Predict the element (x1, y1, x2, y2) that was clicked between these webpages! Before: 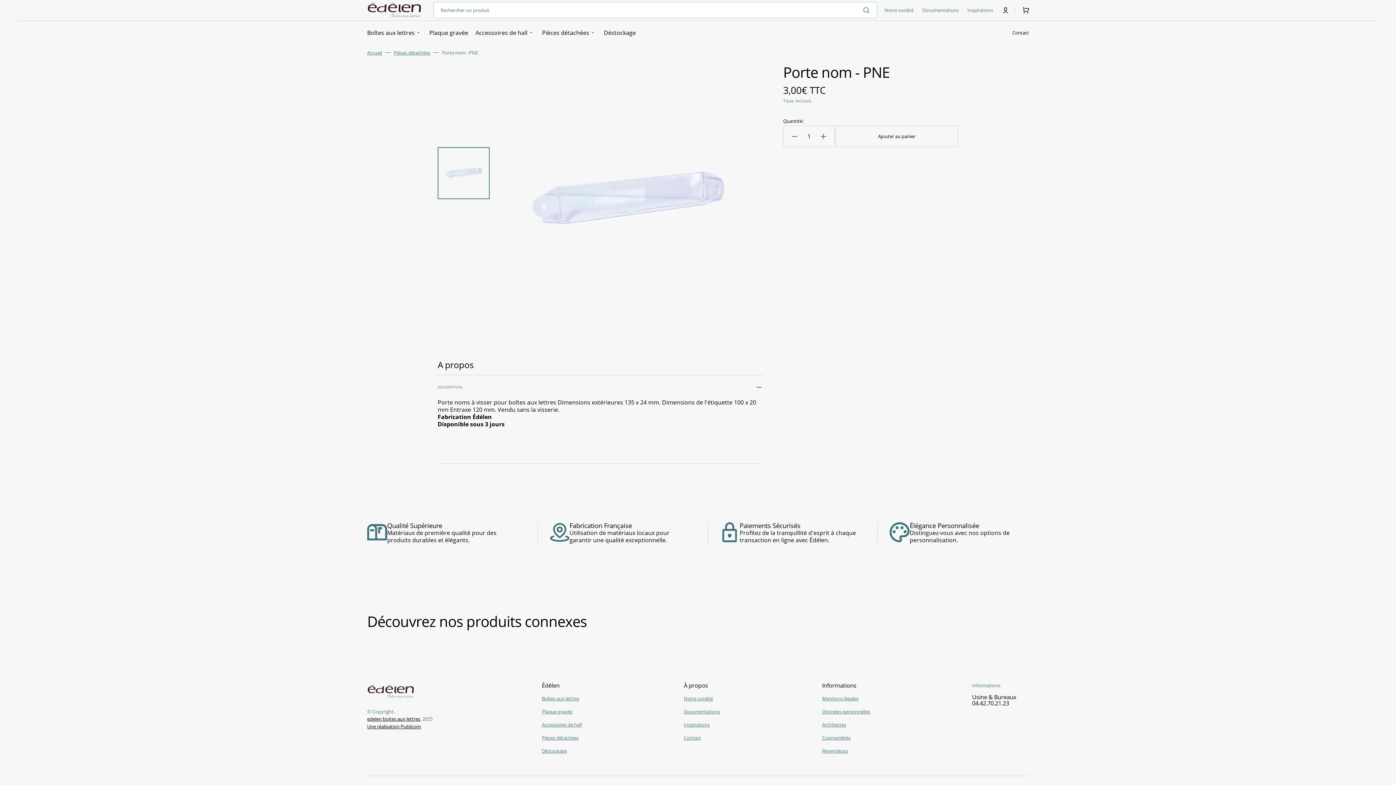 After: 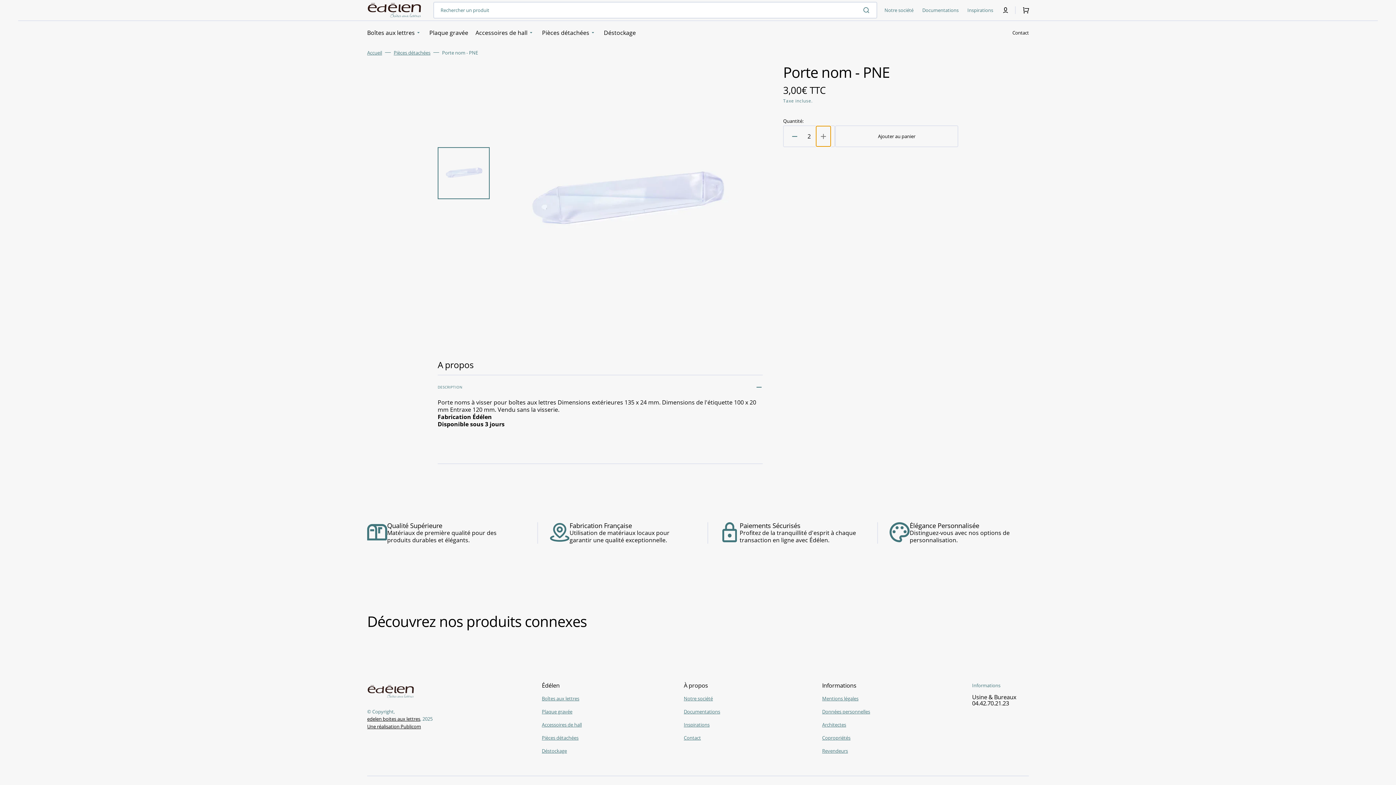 Action: bbox: (816, 126, 830, 146) label: Augmenter la quantité de Porte nom - PNE